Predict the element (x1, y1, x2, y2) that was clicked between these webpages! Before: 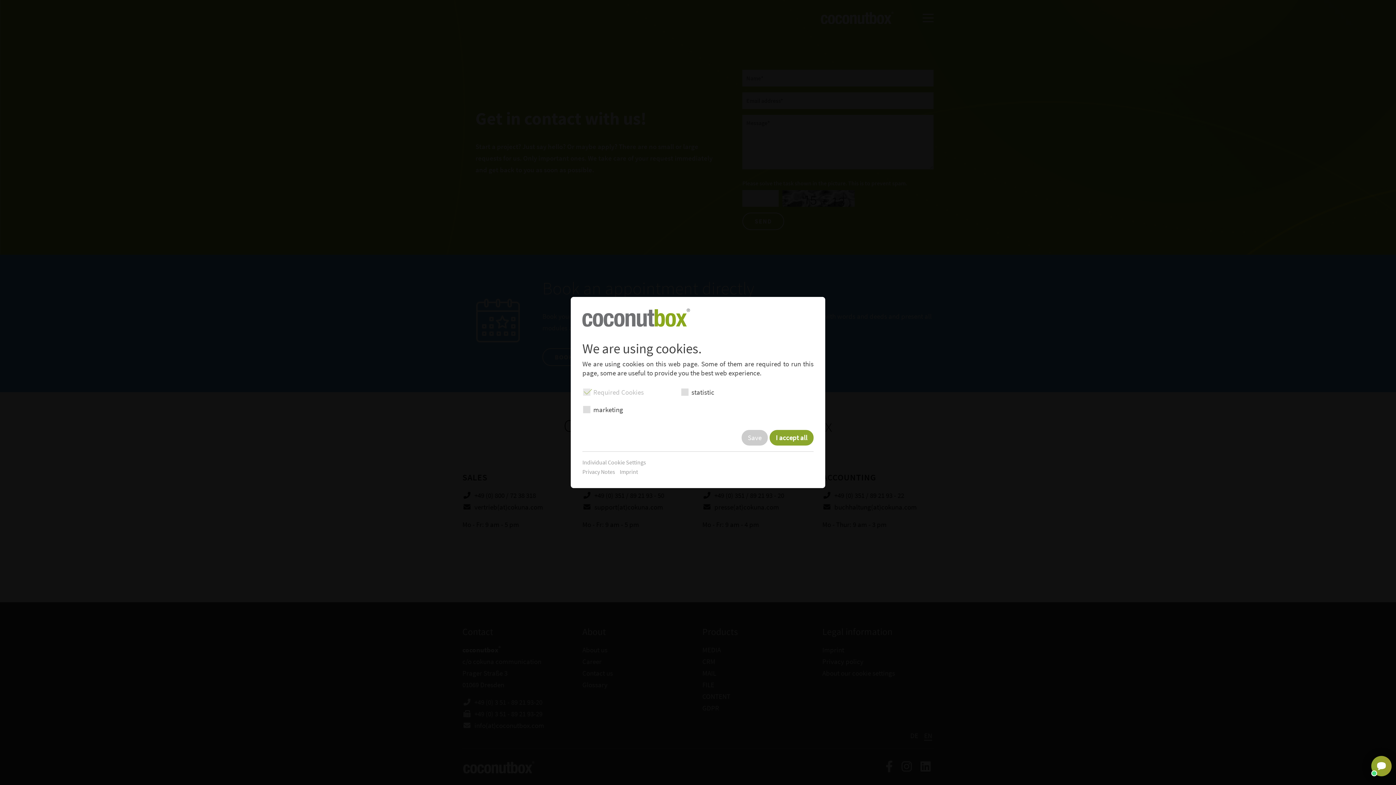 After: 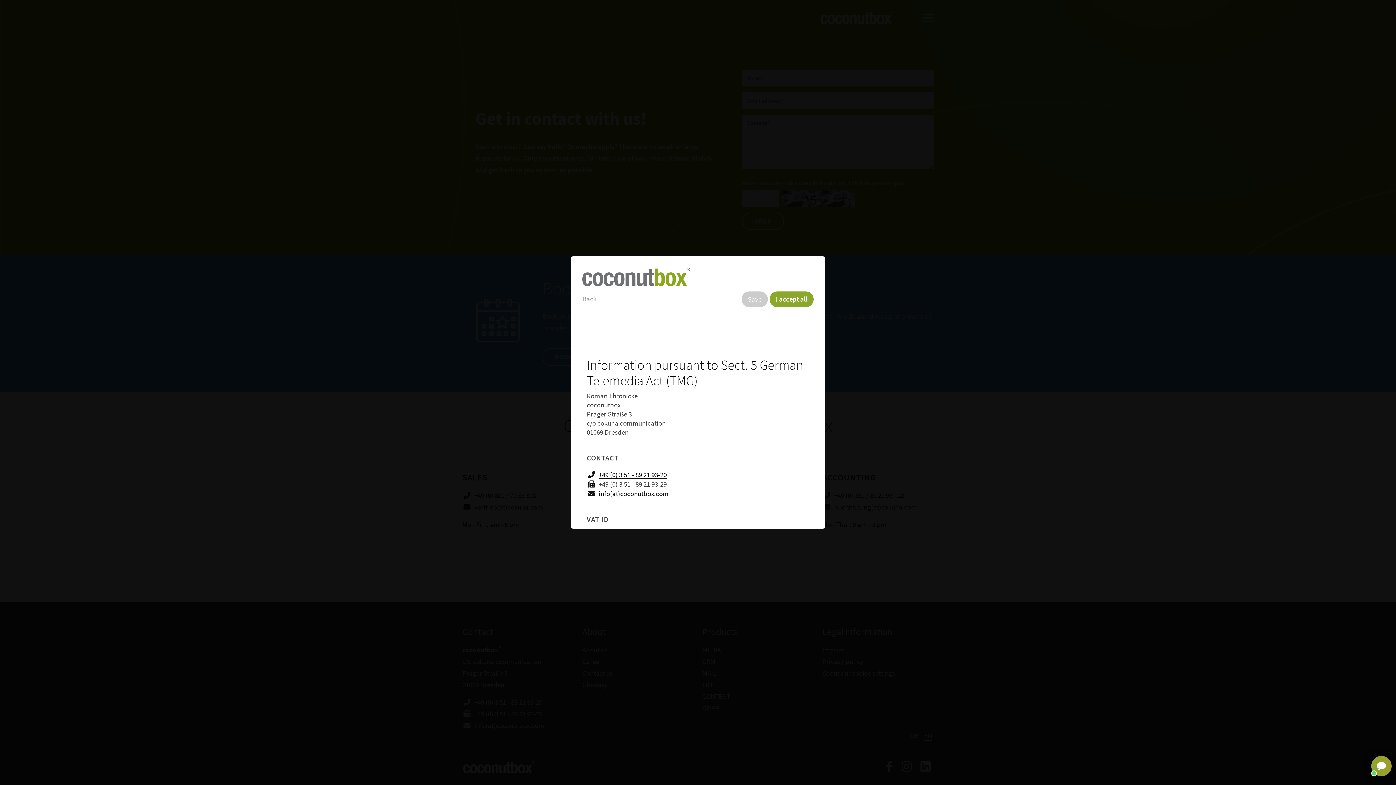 Action: label: Imprint bbox: (619, 468, 638, 475)